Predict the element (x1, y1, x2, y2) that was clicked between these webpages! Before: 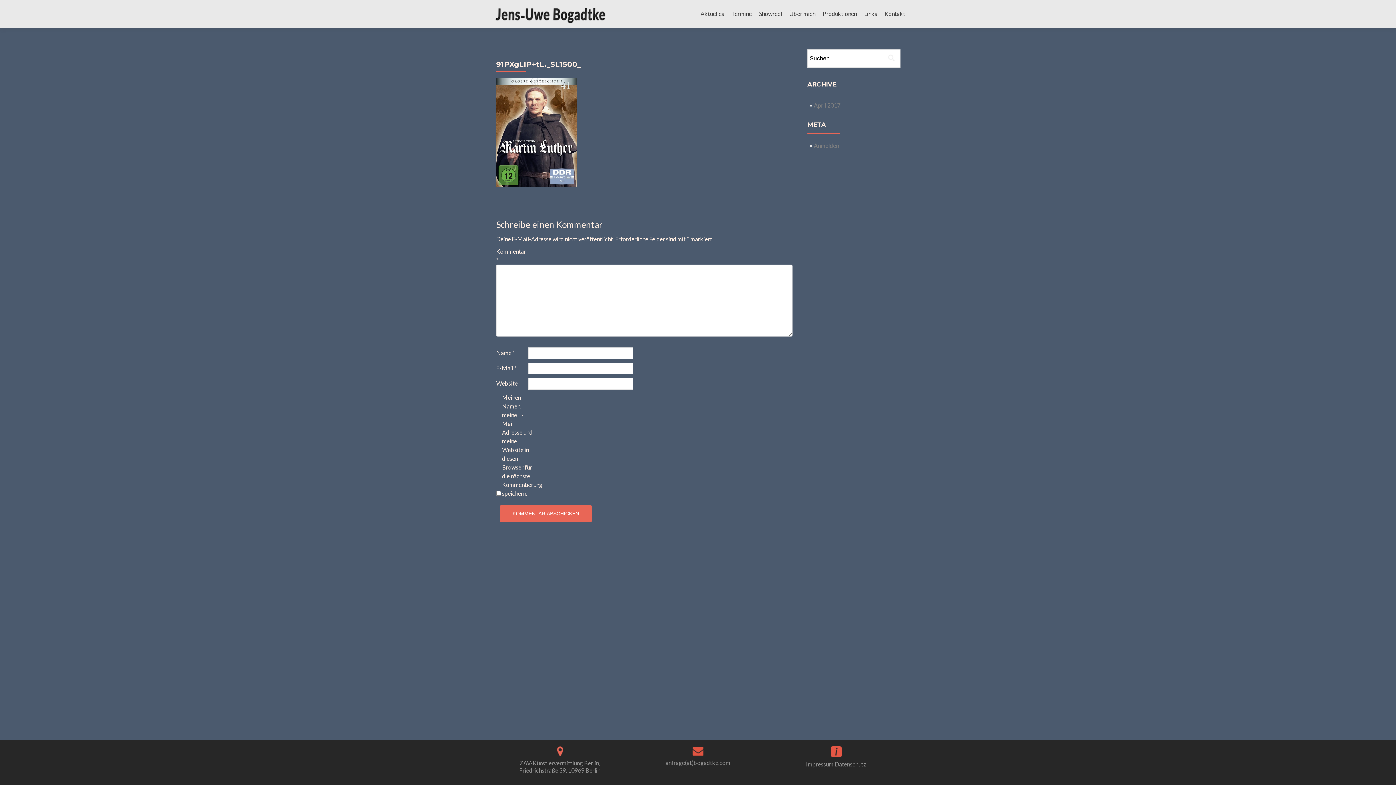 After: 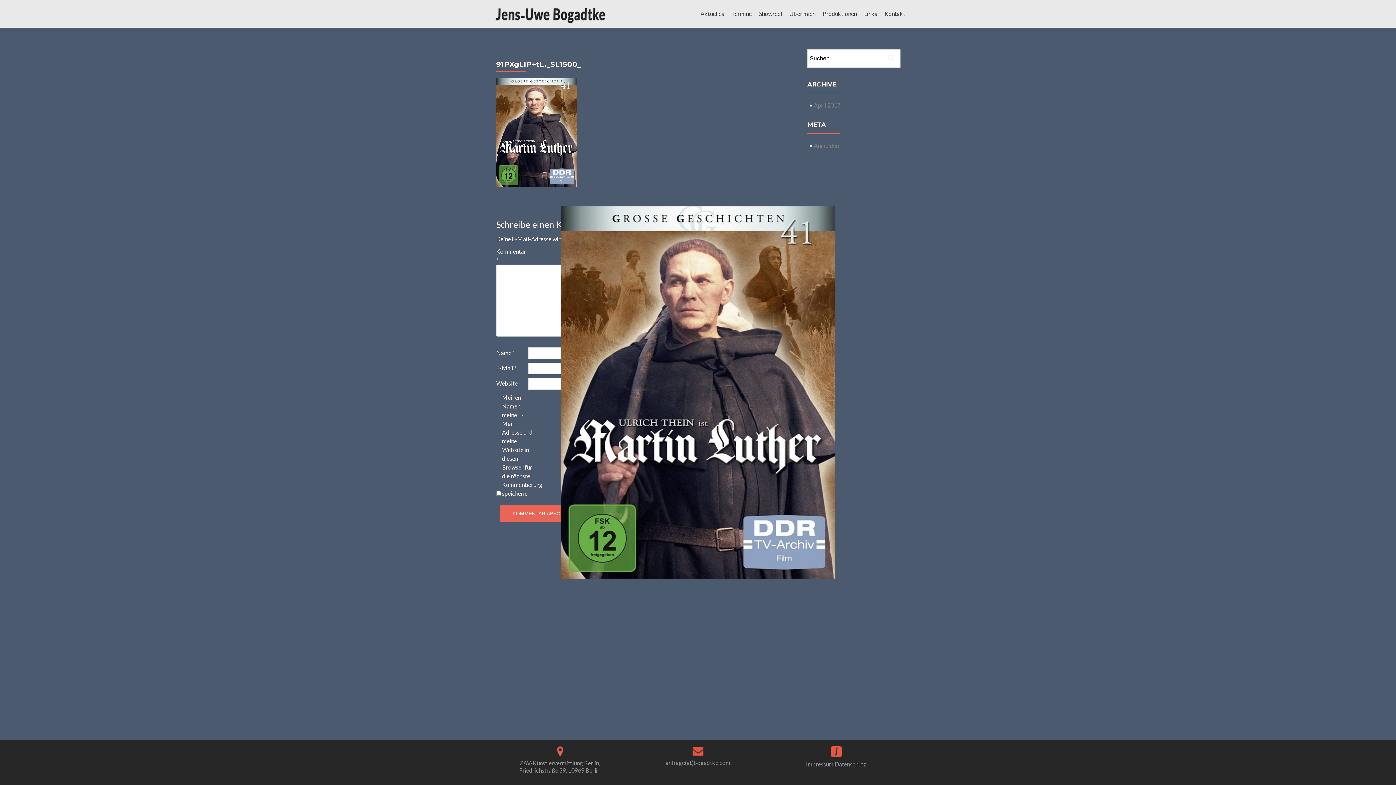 Action: bbox: (496, 128, 577, 135)